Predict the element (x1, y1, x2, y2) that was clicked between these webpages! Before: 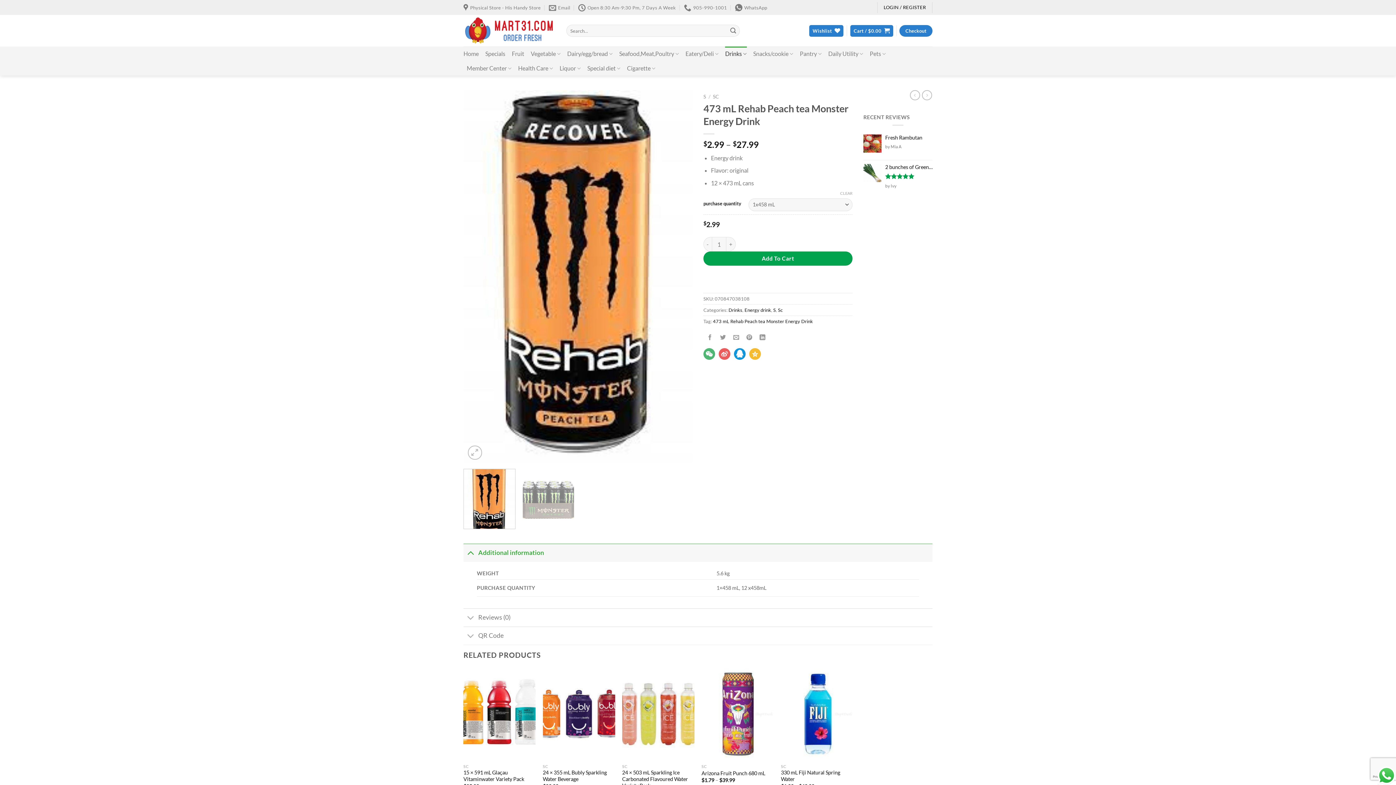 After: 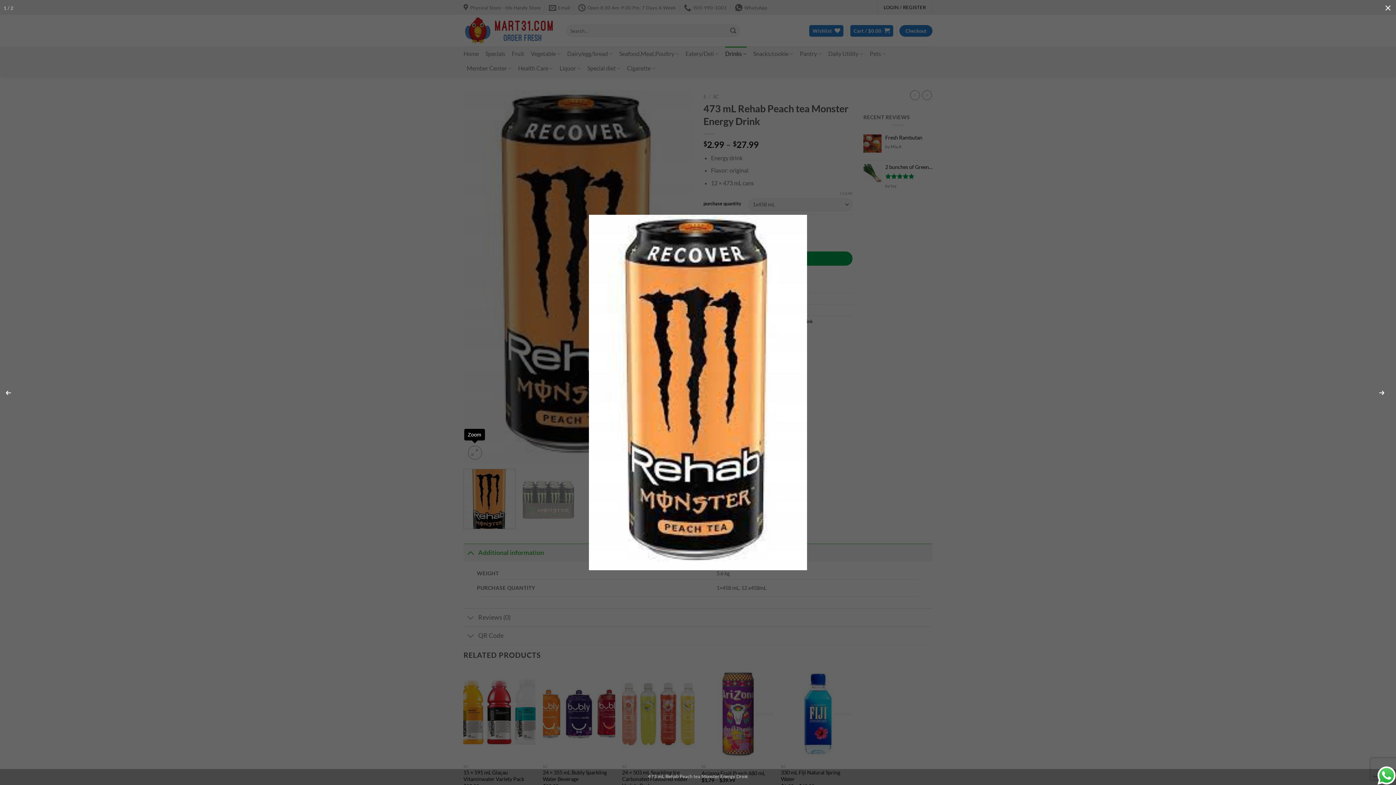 Action: bbox: (467, 445, 482, 459)